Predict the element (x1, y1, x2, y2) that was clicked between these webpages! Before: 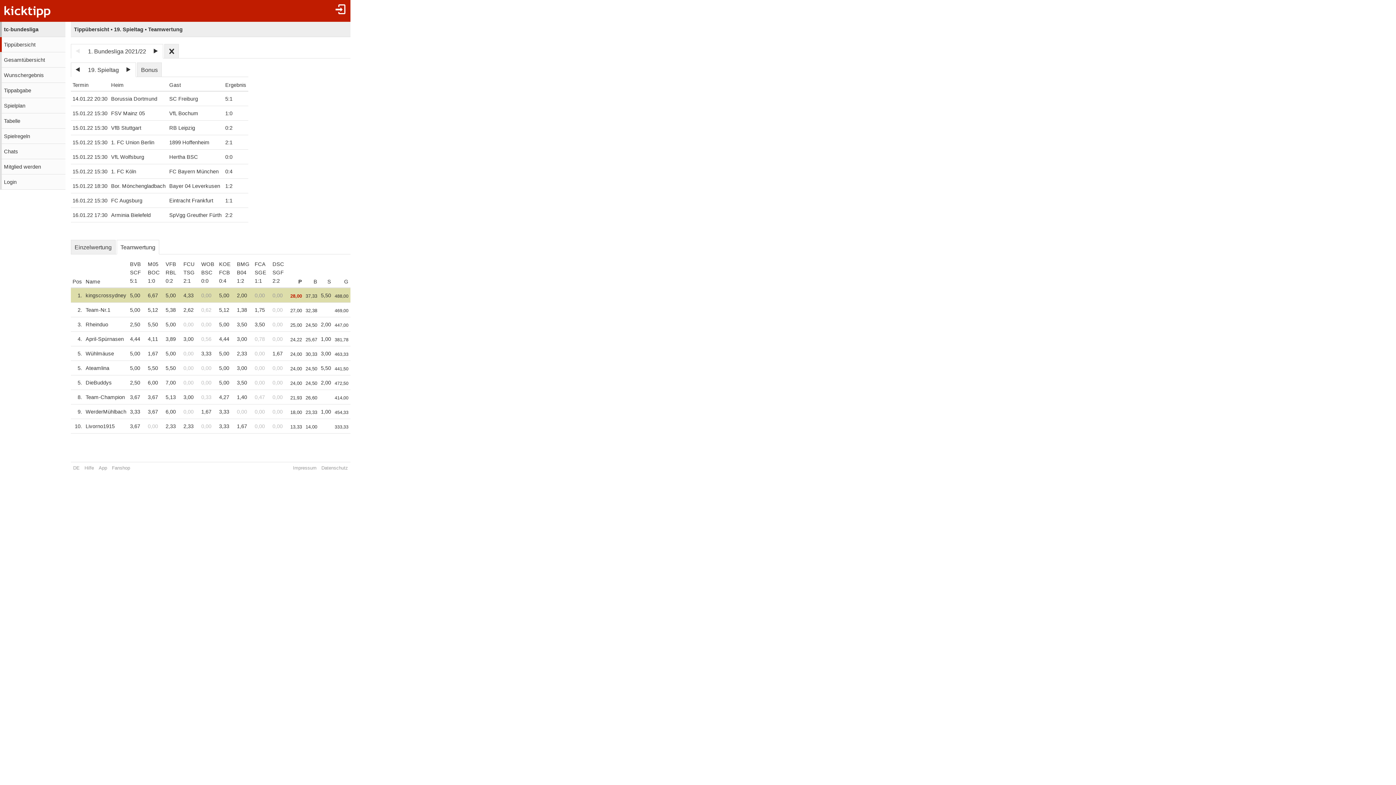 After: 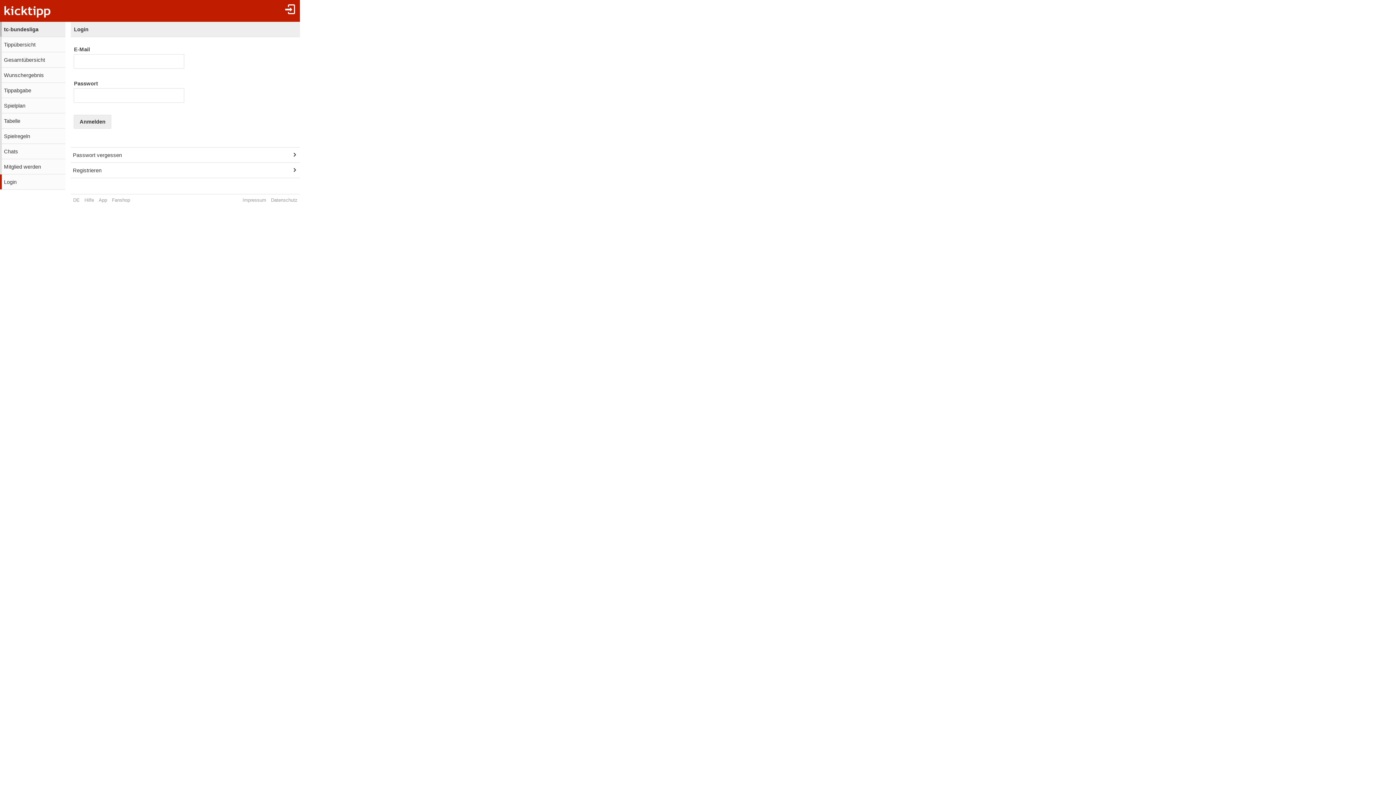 Action: bbox: (330, 0, 350, 21)